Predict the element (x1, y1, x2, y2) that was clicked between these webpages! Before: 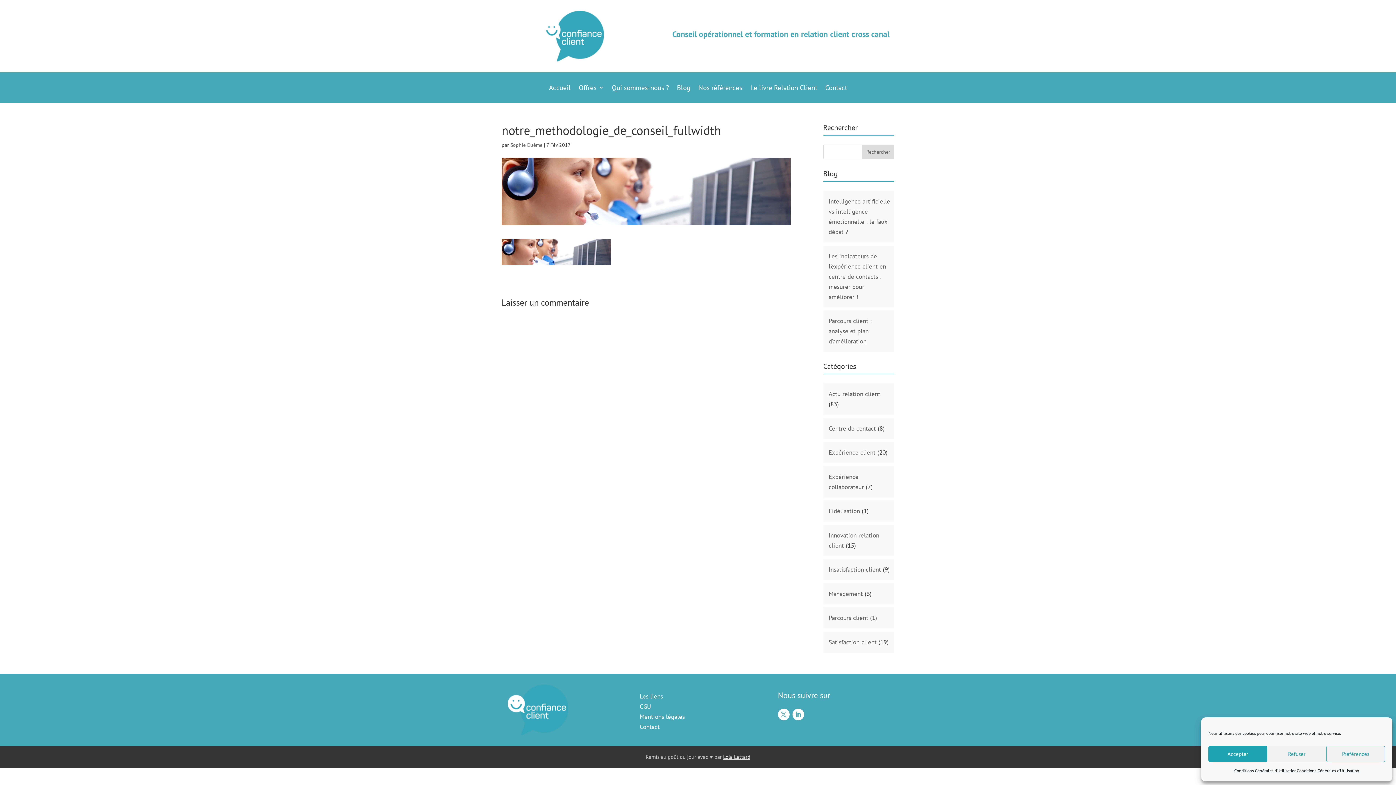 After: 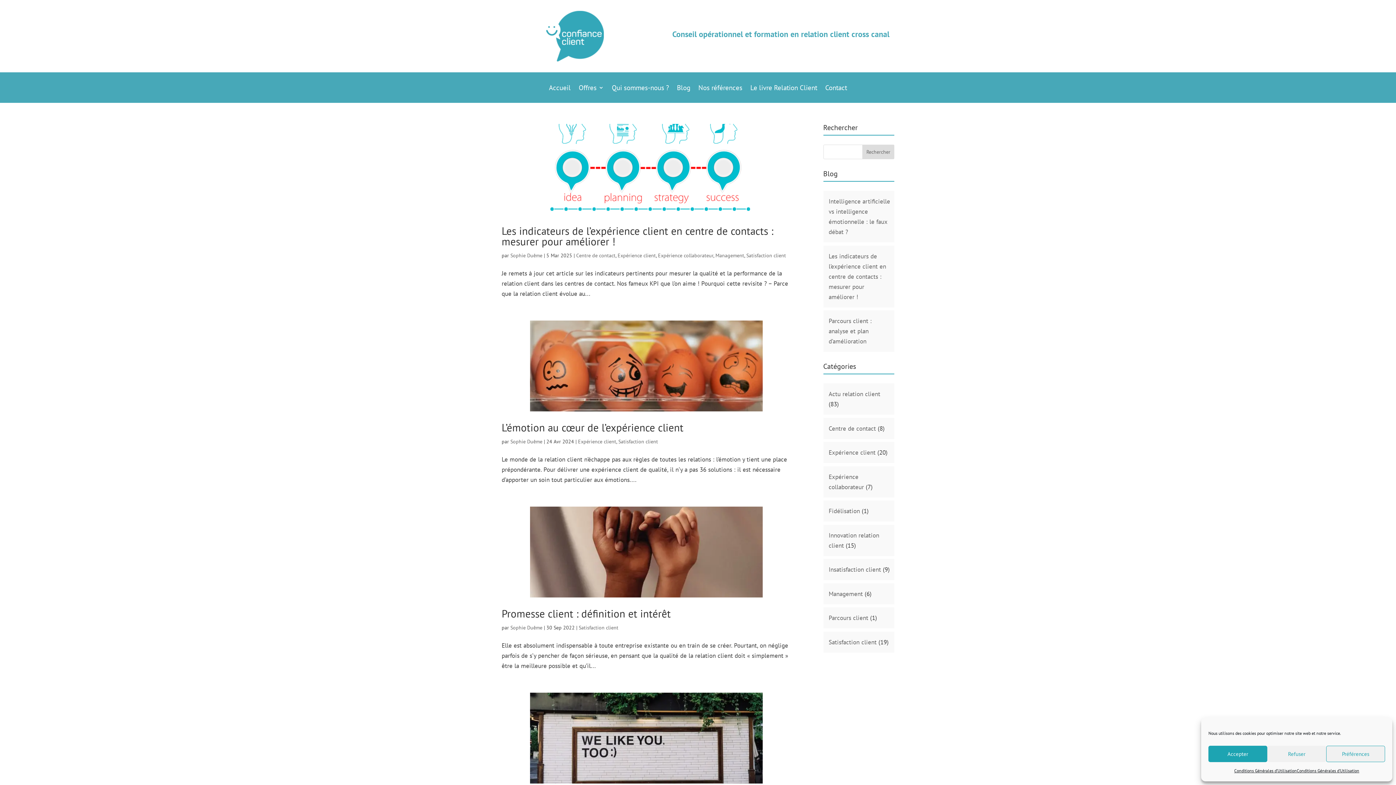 Action: bbox: (828, 638, 876, 646) label: Satisfaction client